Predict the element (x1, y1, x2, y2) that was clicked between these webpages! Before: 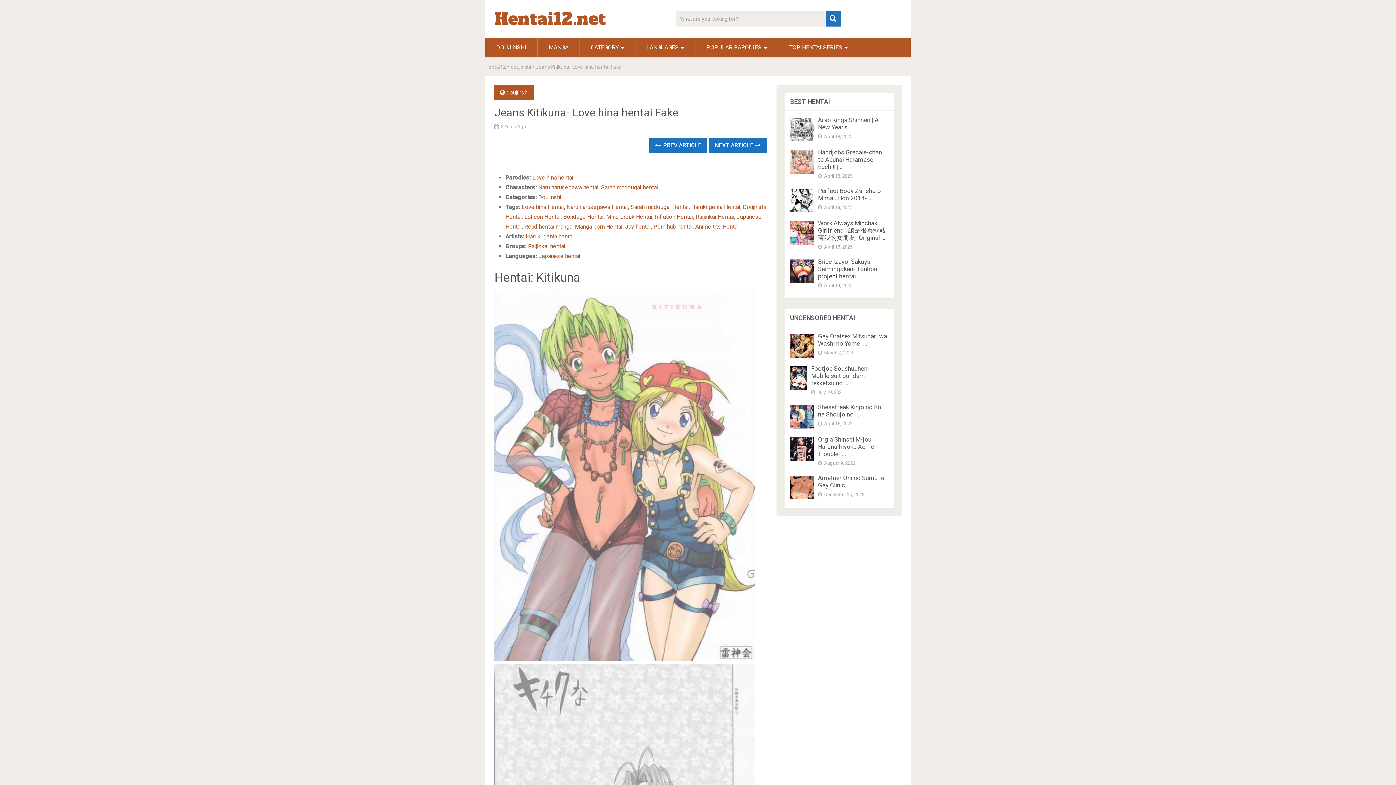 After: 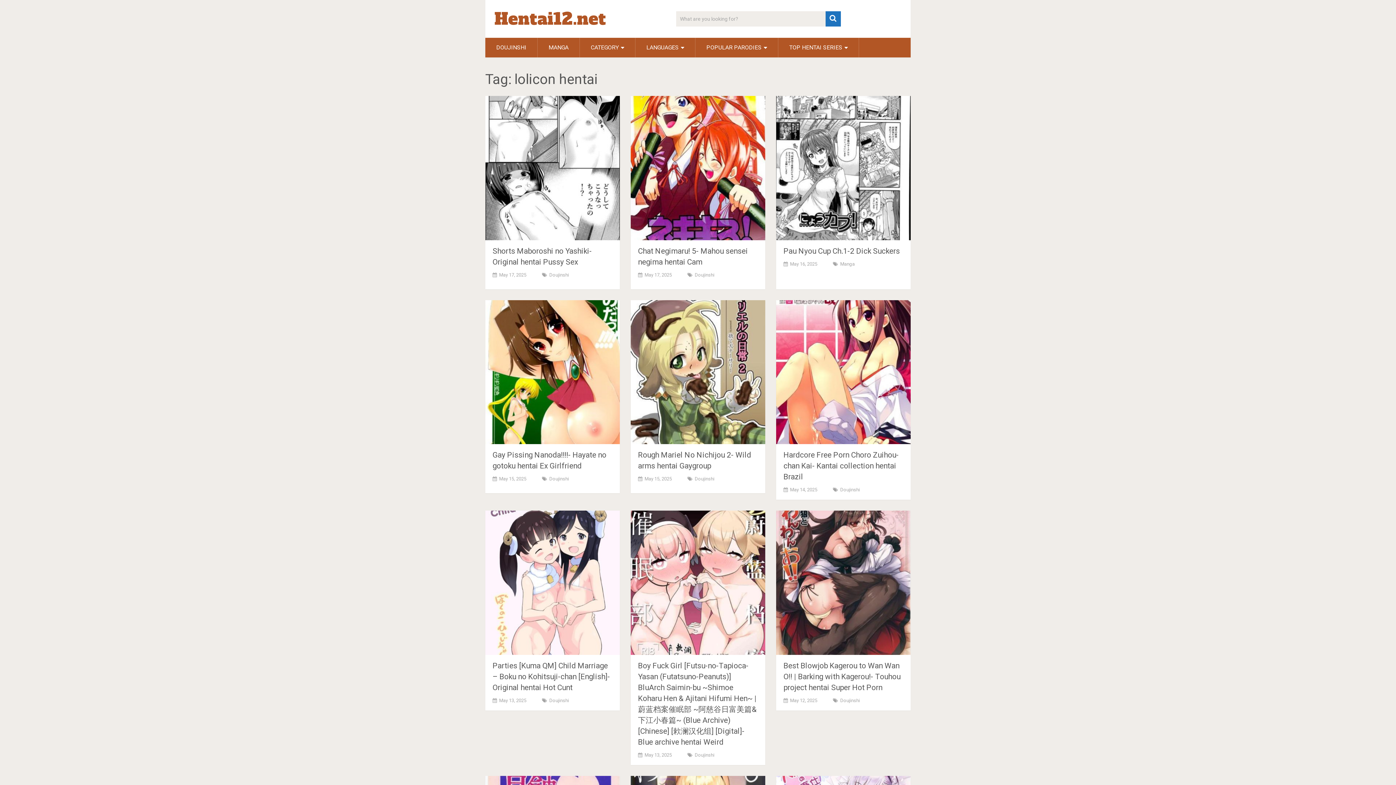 Action: bbox: (524, 213, 560, 220) label: Lolicon Hentai